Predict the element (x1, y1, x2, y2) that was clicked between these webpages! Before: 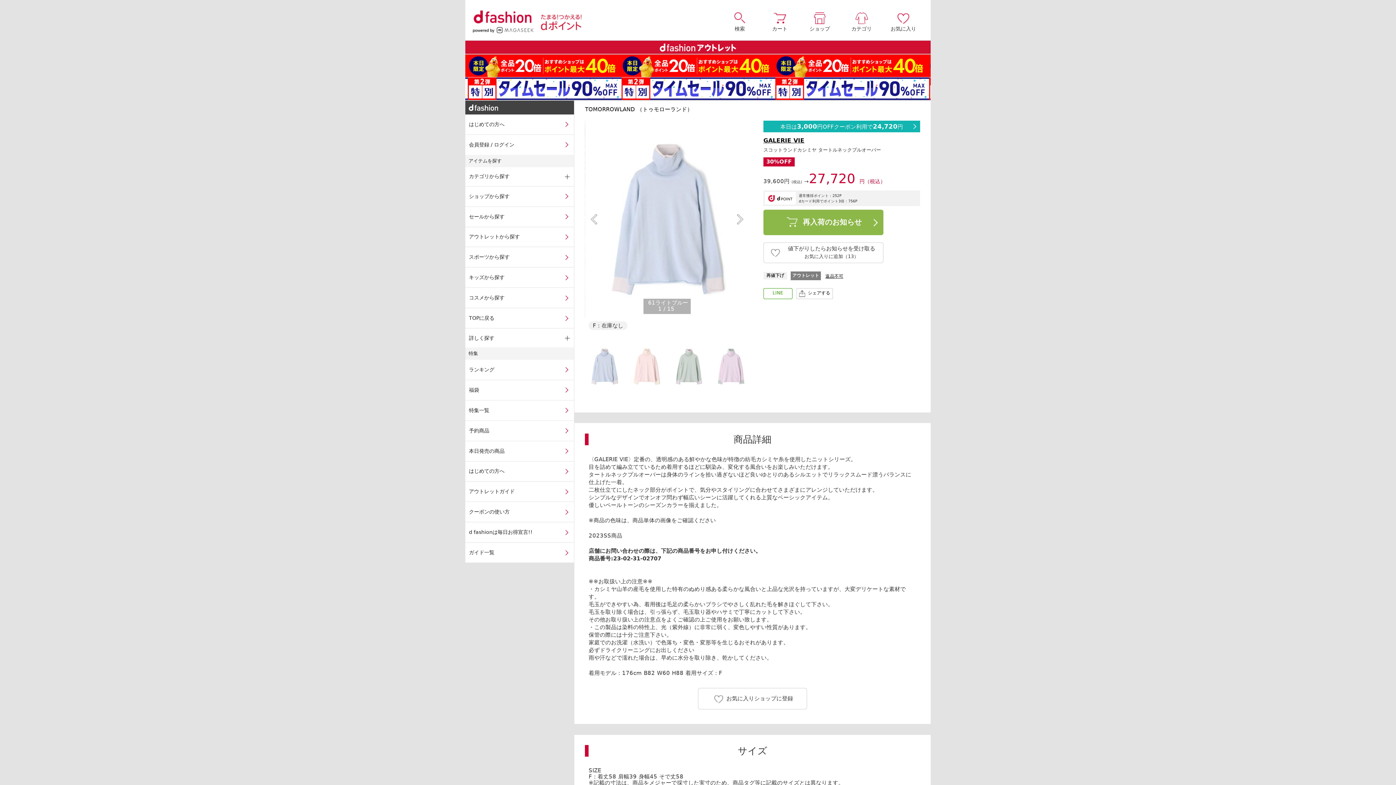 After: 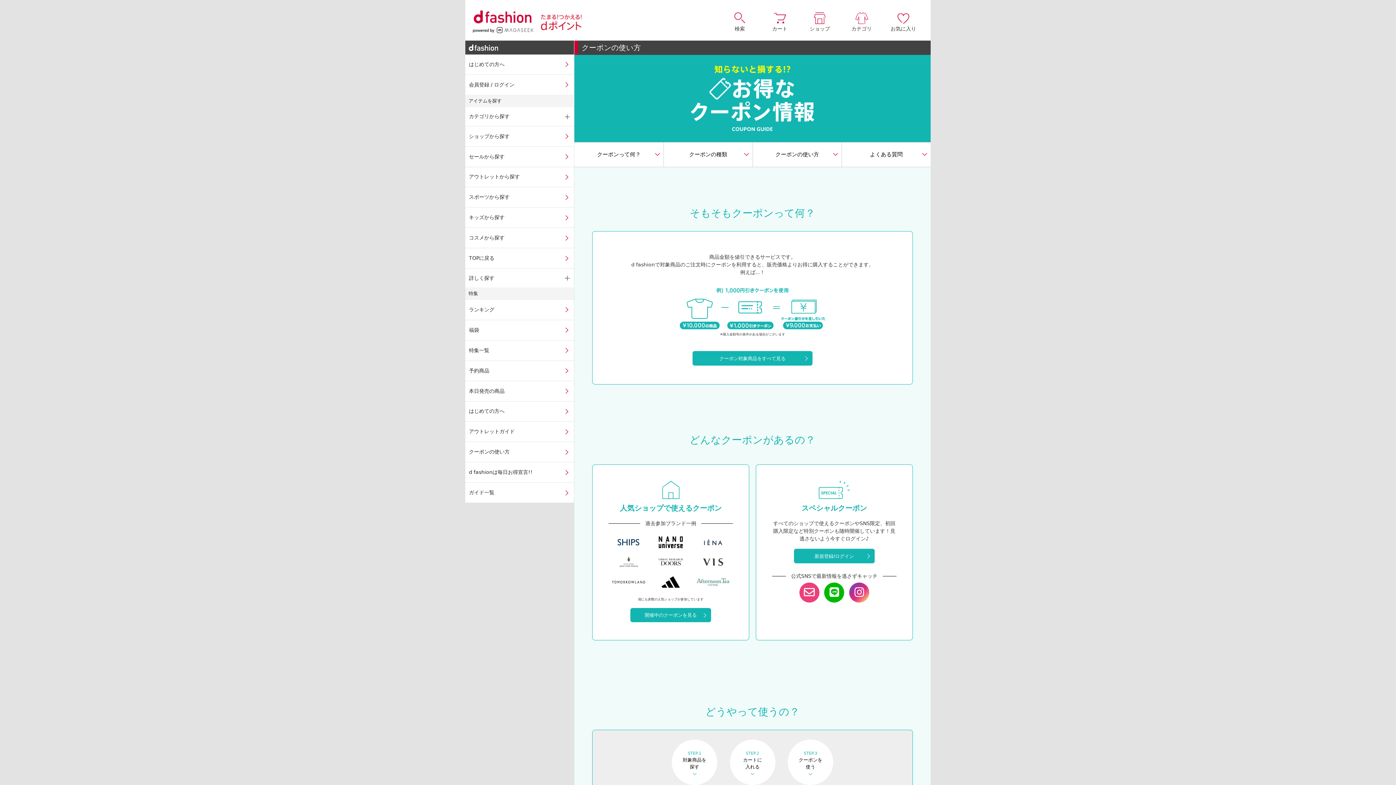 Action: bbox: (465, 502, 574, 522) label: クーポンの使い方